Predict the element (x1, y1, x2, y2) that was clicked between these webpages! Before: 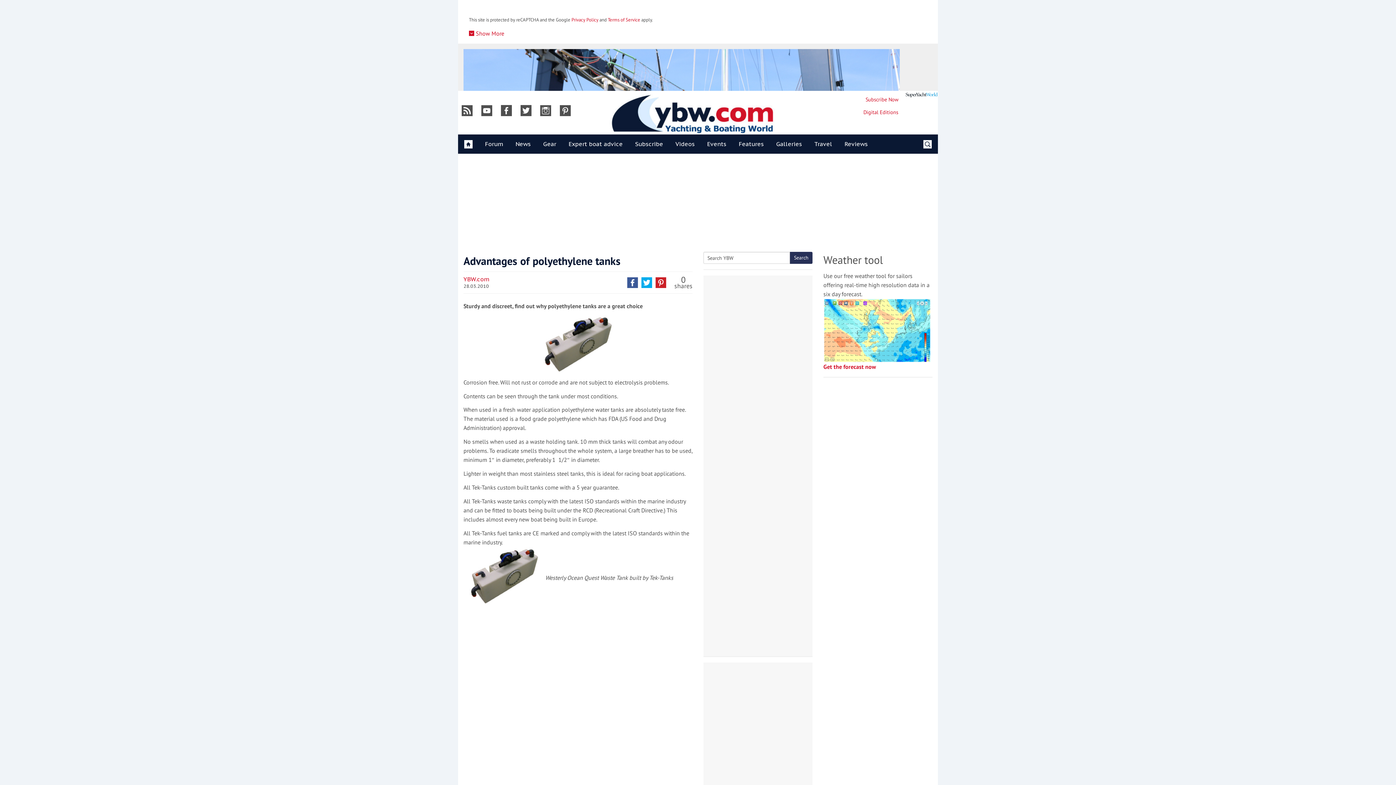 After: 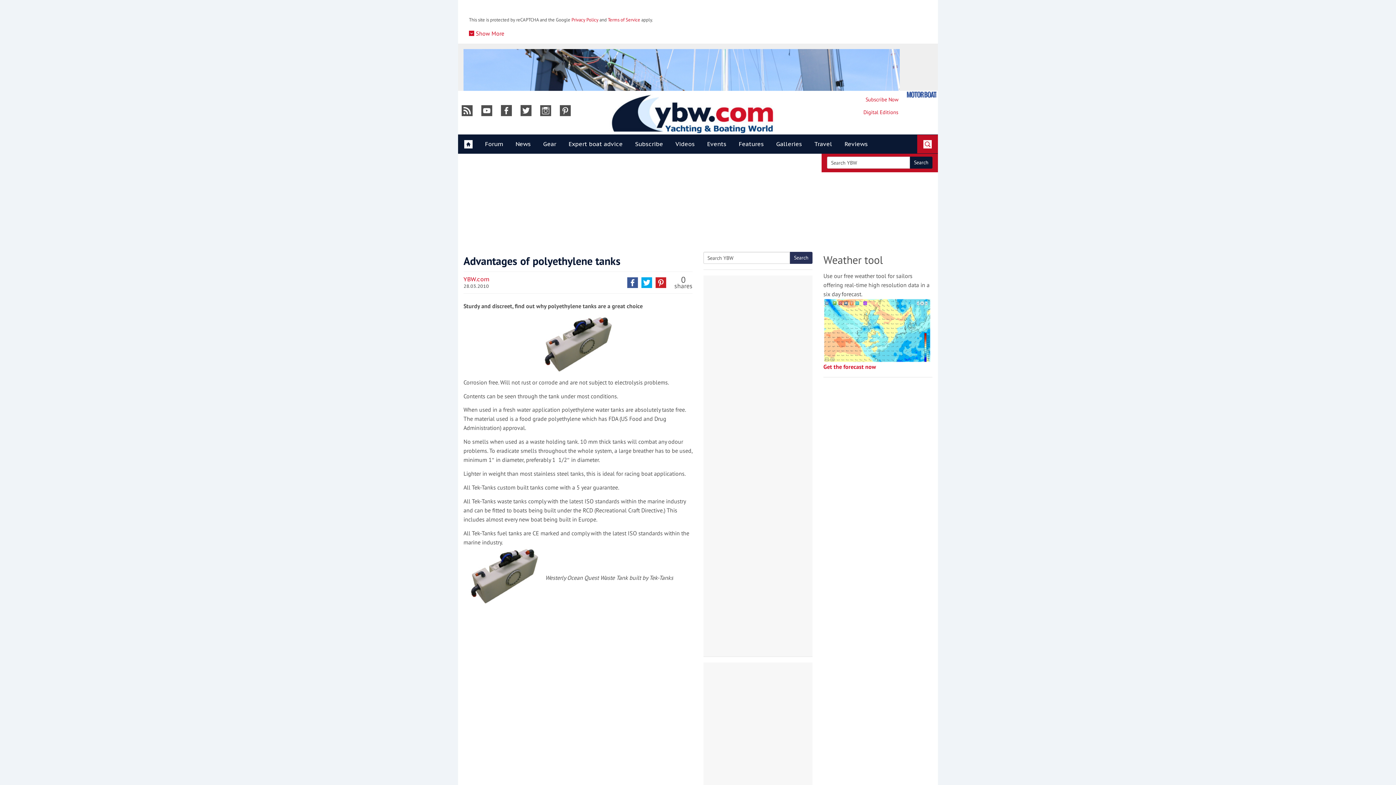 Action: bbox: (917, 134, 938, 153)